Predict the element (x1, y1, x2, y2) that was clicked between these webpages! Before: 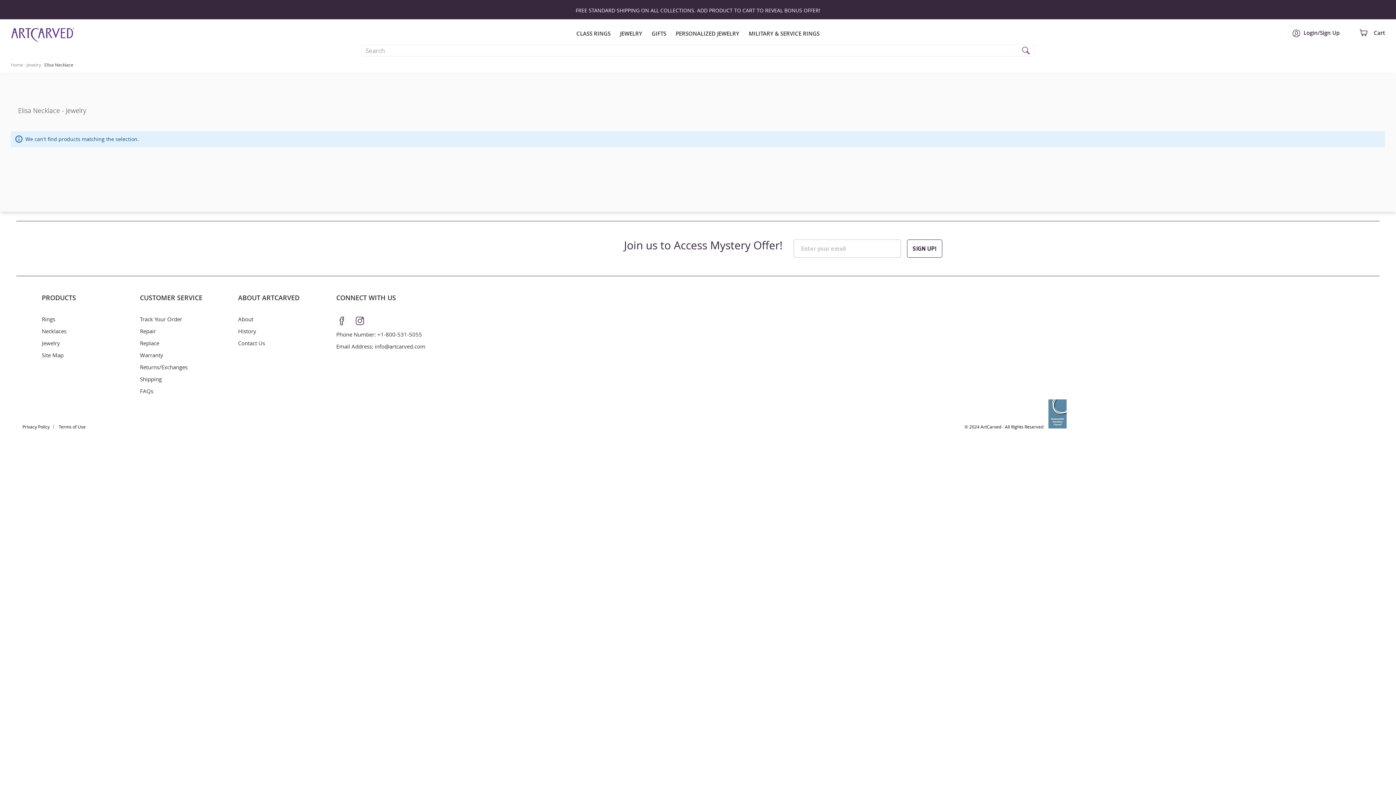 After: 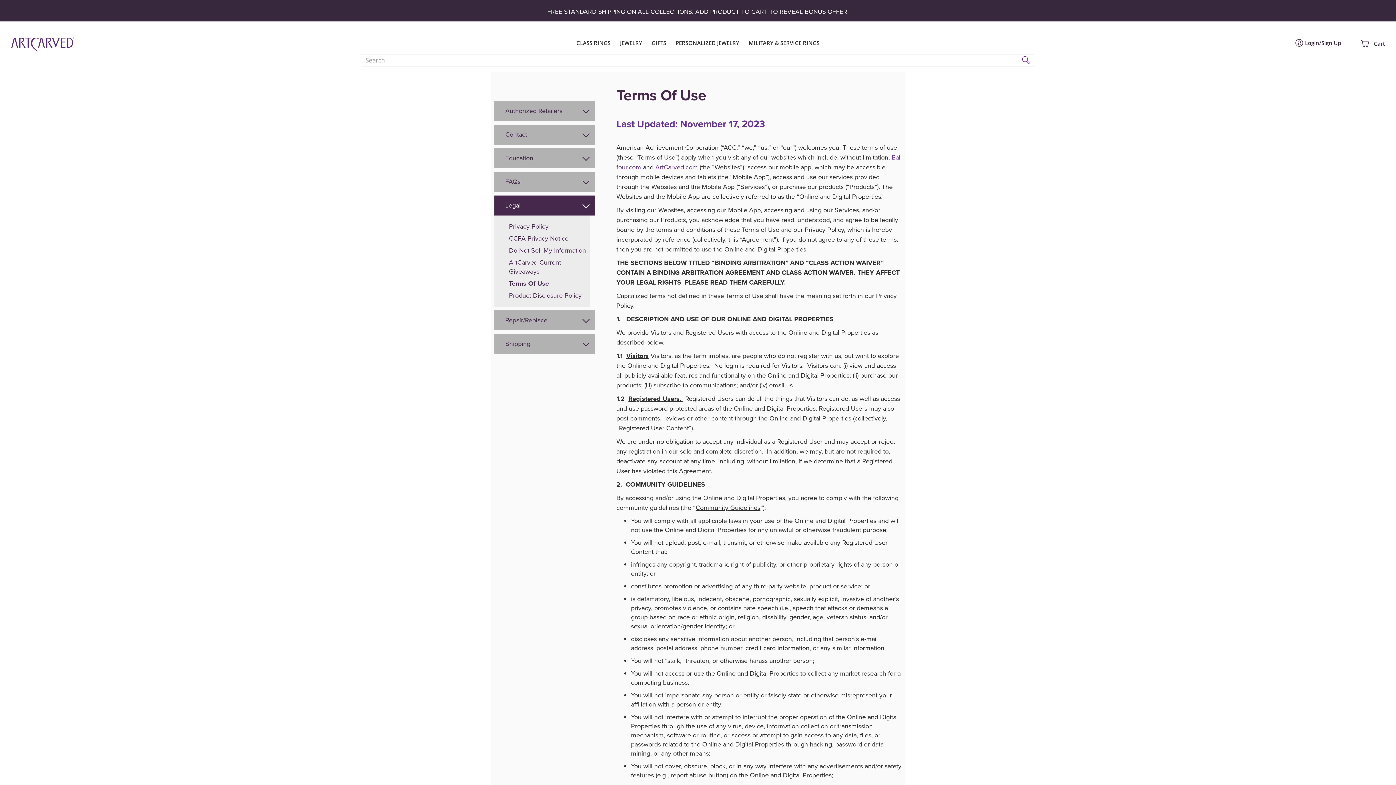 Action: label: Terms of Use bbox: (58, 424, 85, 429)